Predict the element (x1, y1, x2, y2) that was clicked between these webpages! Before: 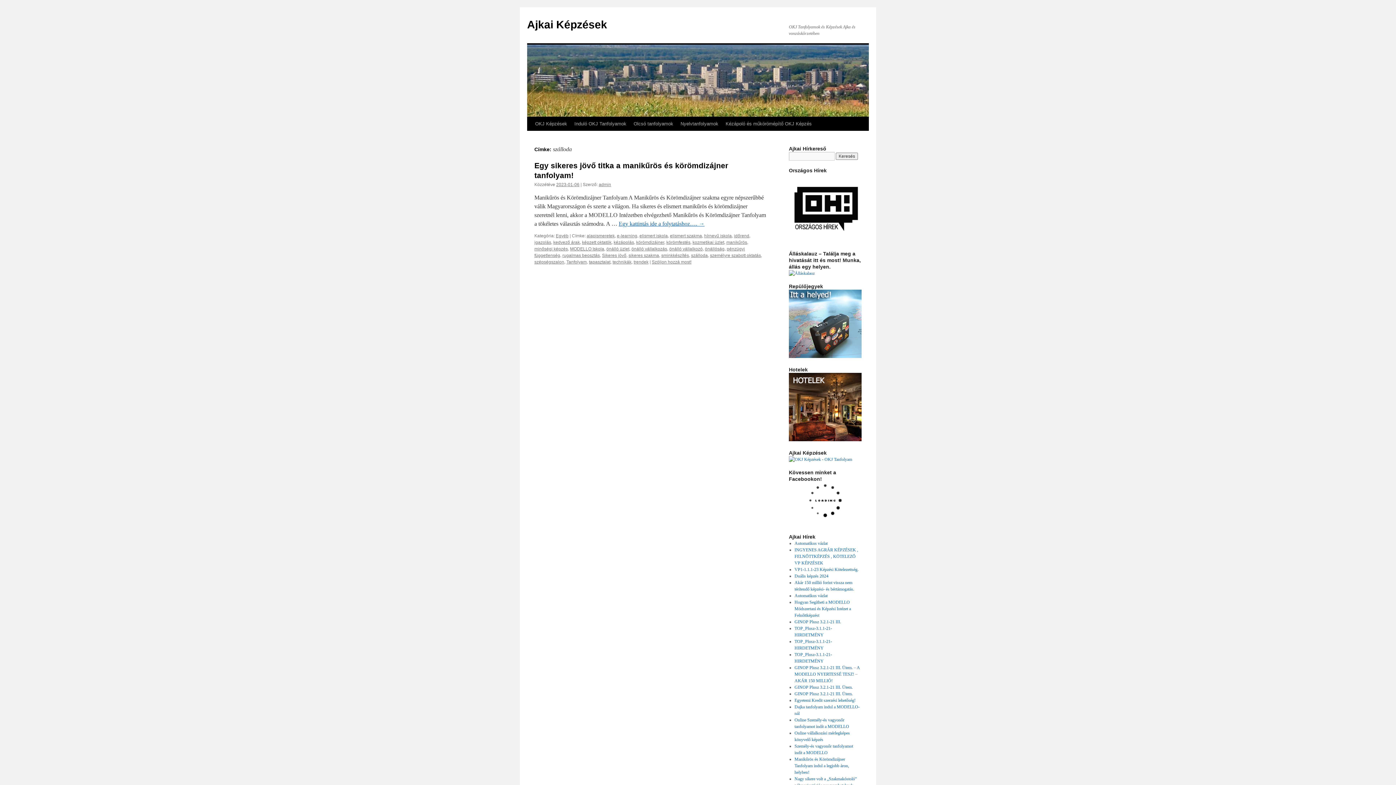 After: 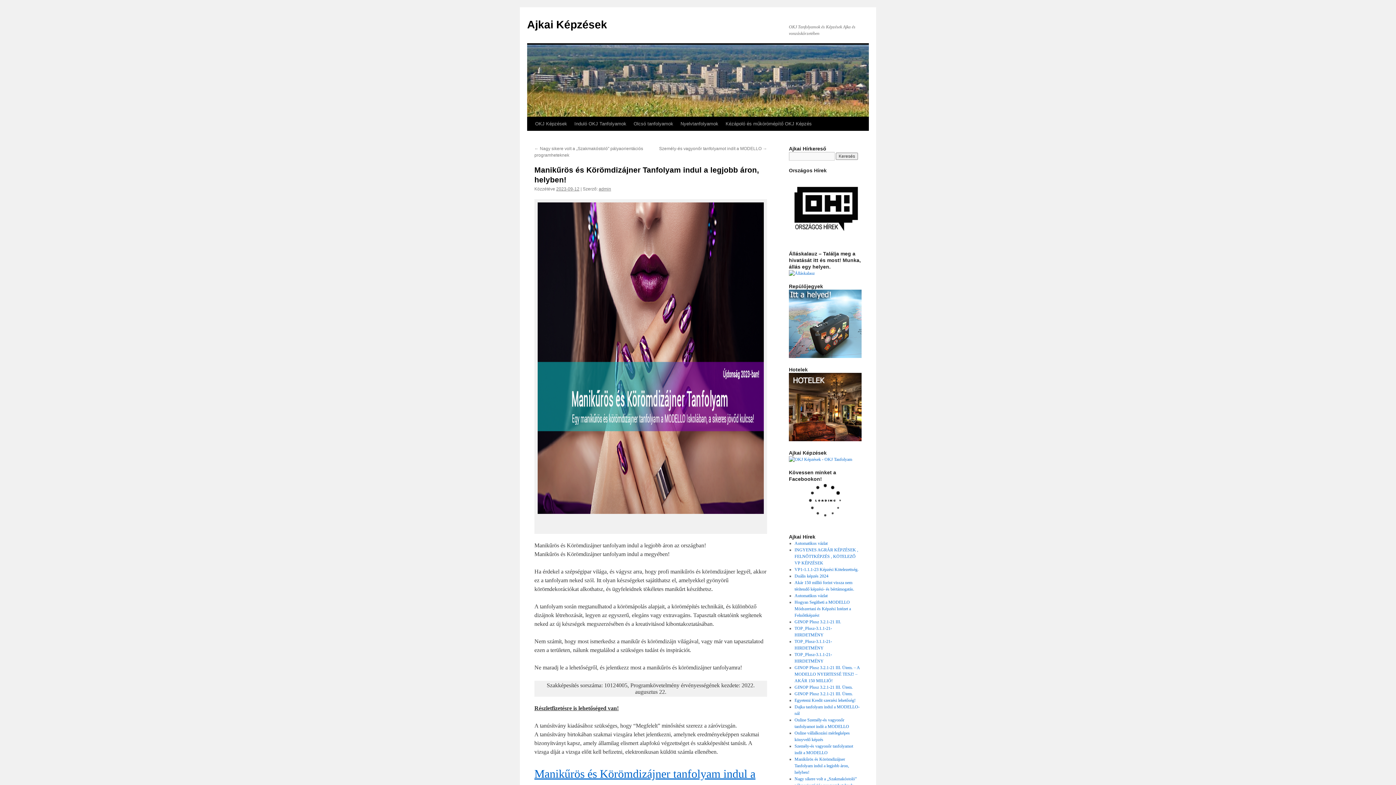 Action: label: Manikűrös és Körömdizájner Tanfolyam indul a legjobb áron, helyben! bbox: (794, 756, 849, 775)